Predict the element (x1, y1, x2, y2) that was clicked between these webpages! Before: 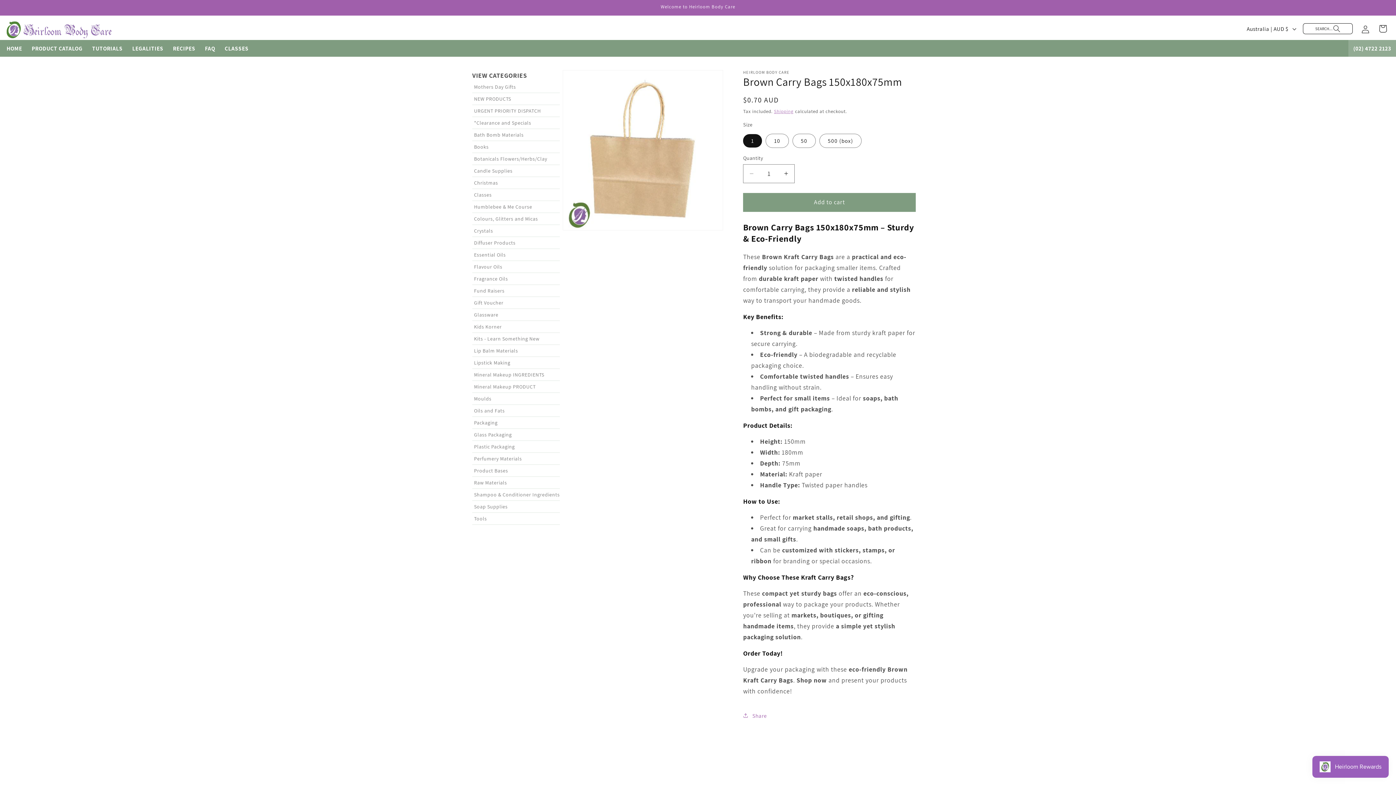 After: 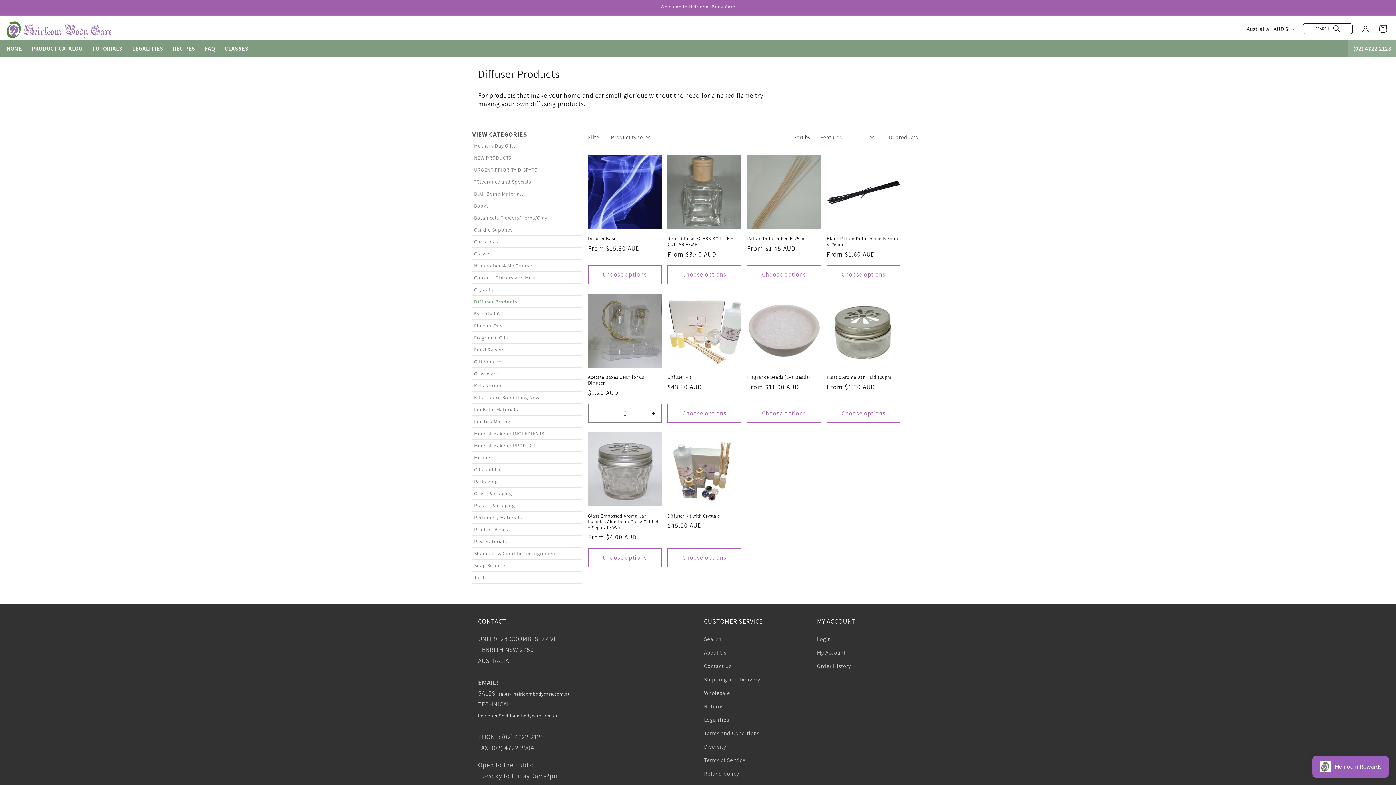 Action: label: Diffuser Products bbox: (474, 237, 559, 248)